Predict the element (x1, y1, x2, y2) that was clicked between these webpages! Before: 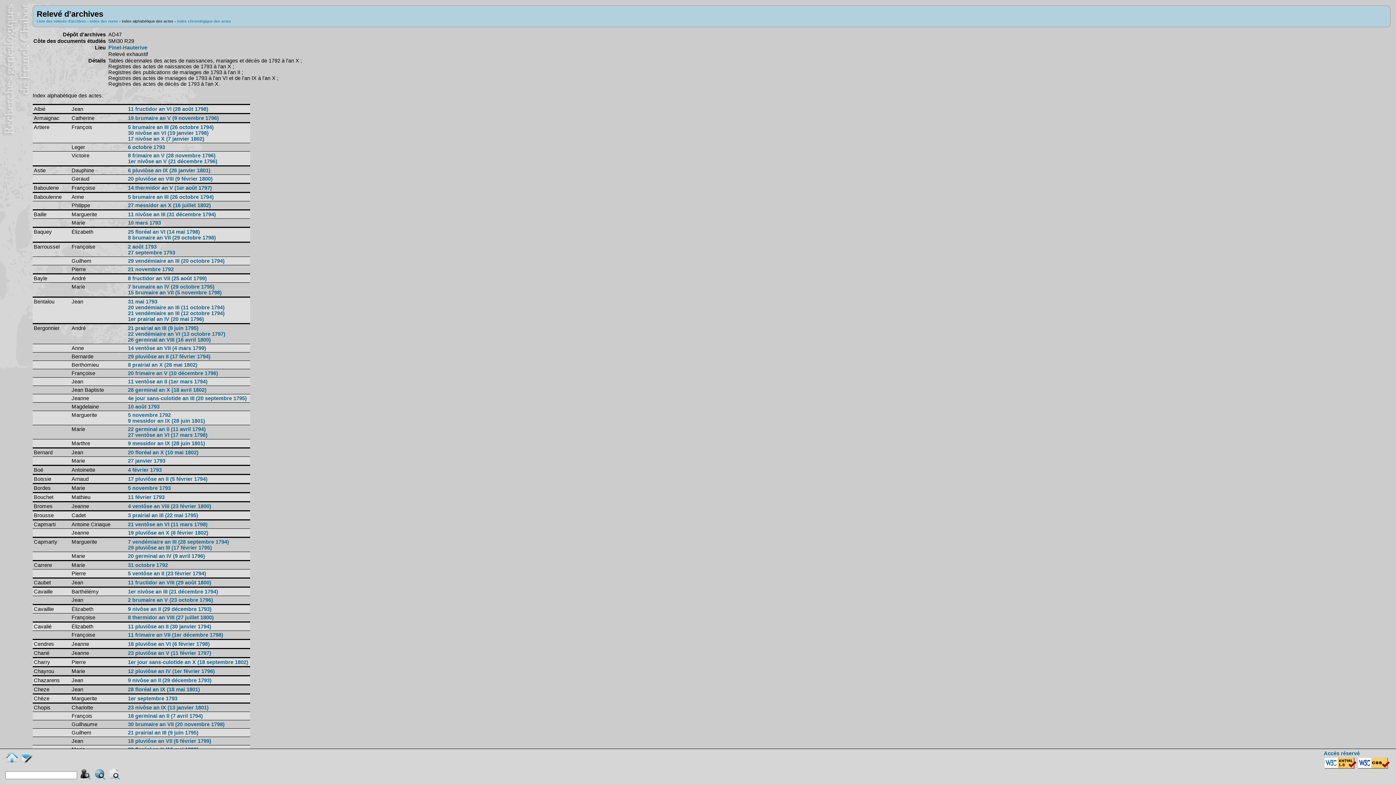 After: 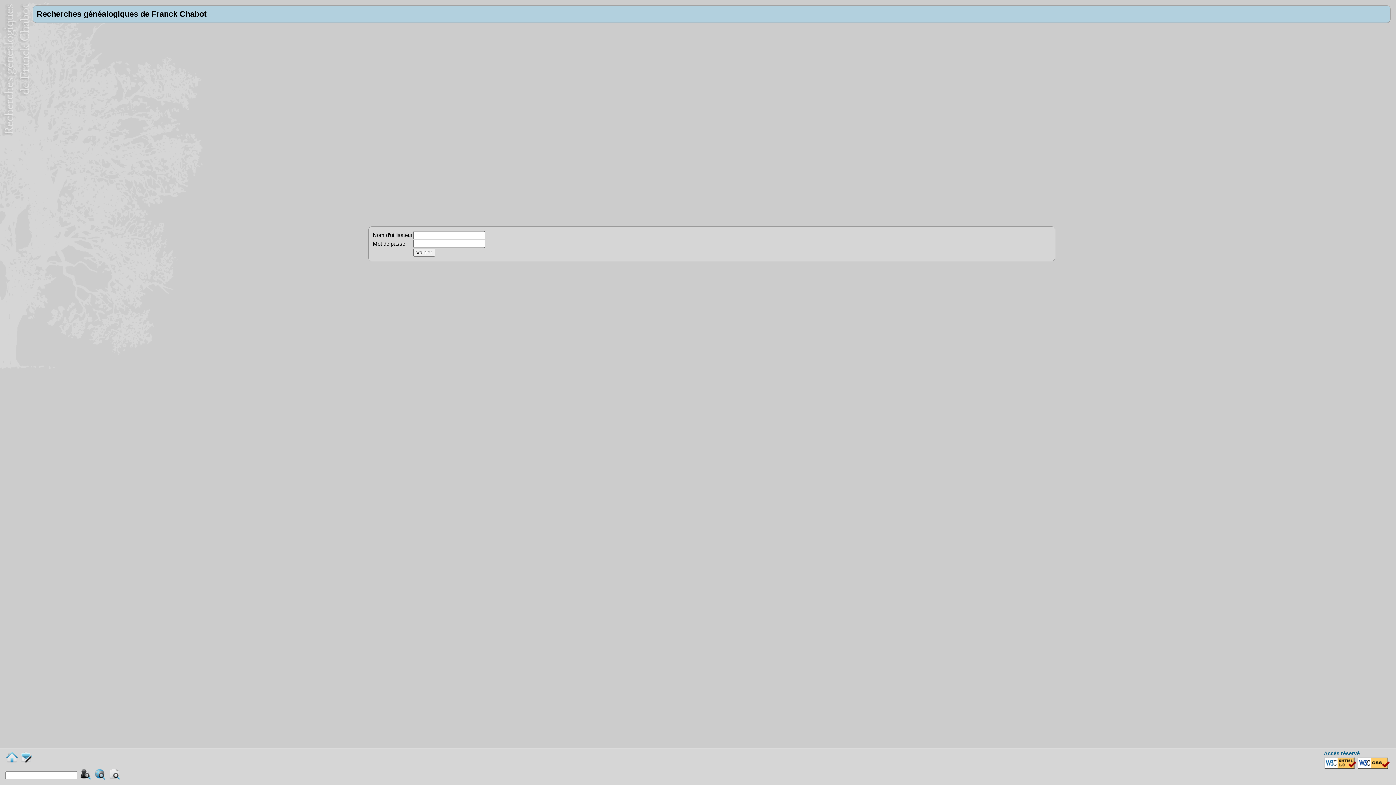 Action: label: Accès réservé bbox: (1324, 750, 1360, 756)